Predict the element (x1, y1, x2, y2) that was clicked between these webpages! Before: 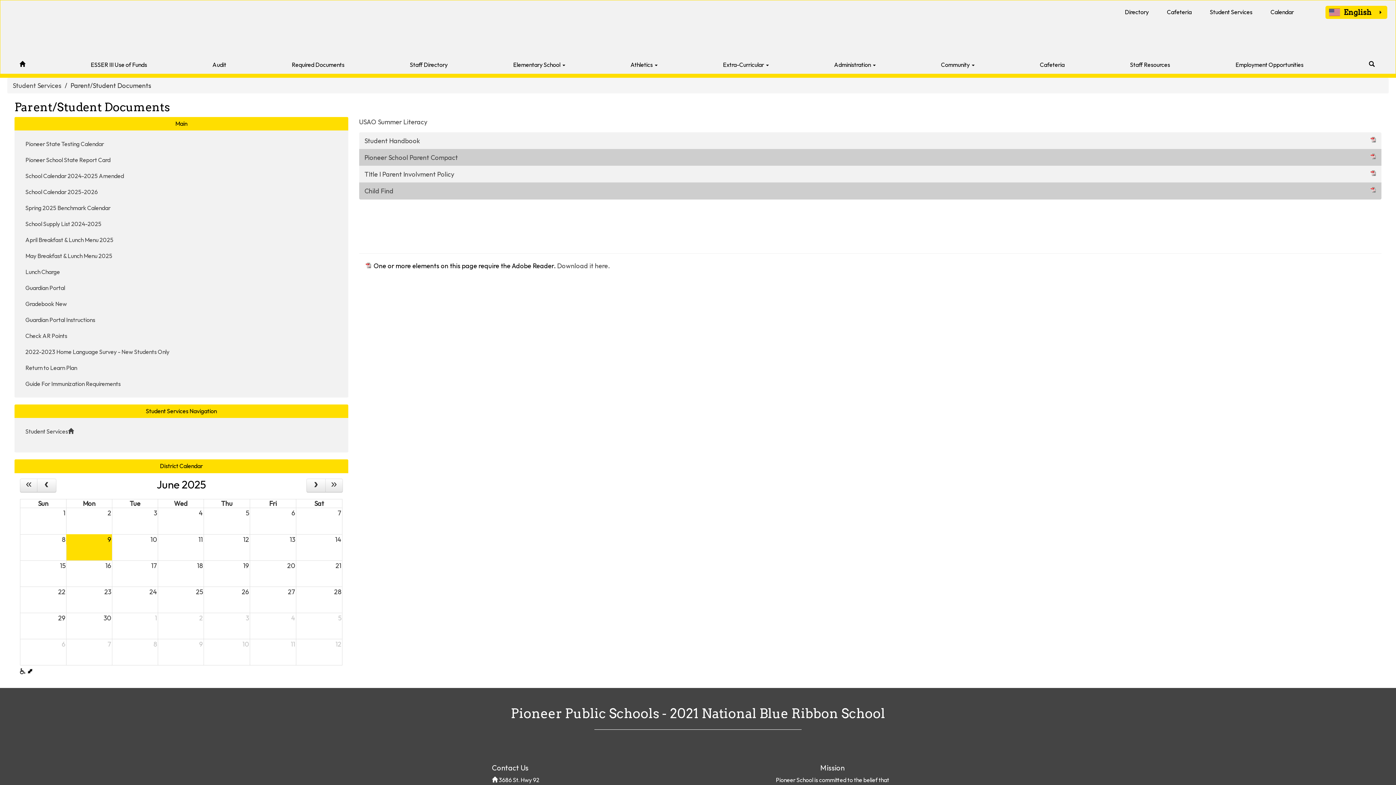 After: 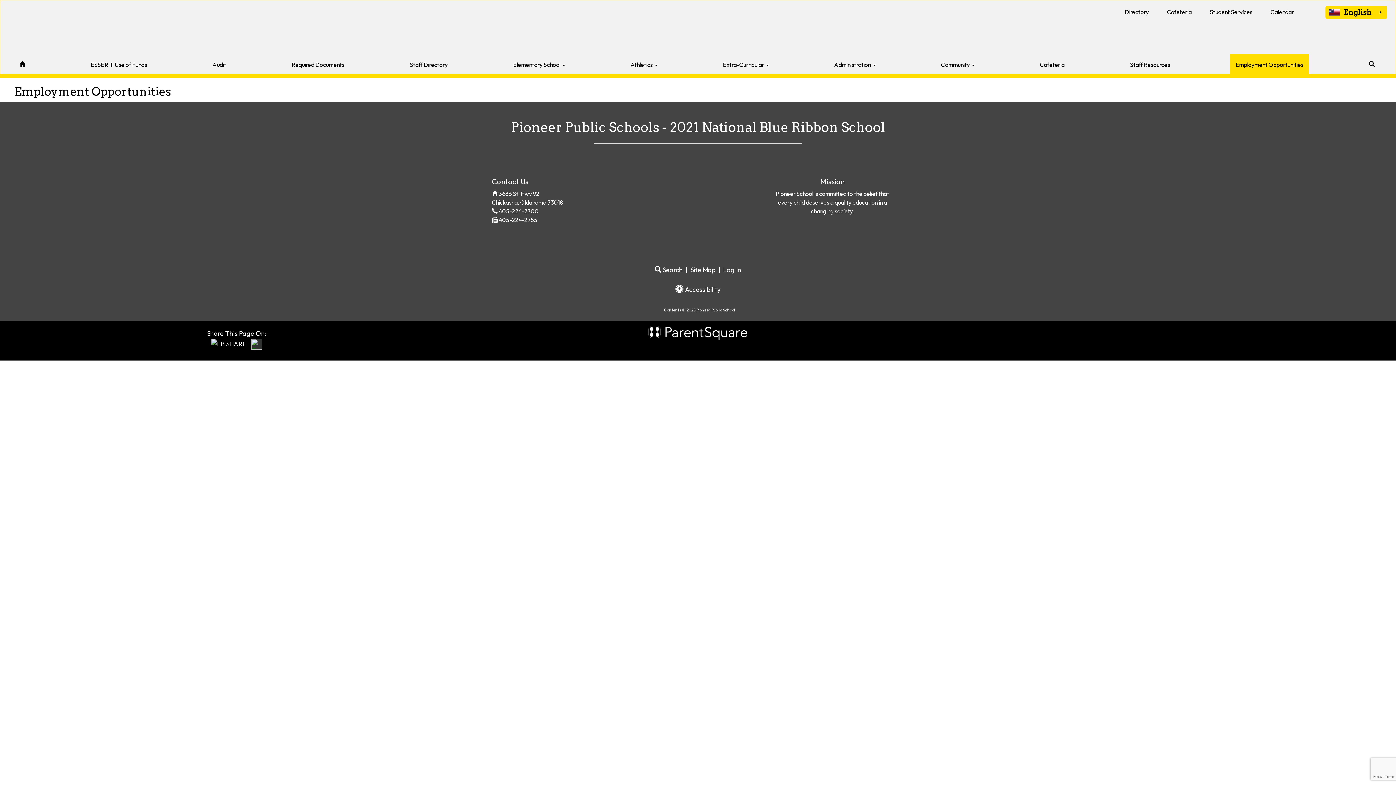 Action: label: Employment Opportunities bbox: (1230, 53, 1309, 73)